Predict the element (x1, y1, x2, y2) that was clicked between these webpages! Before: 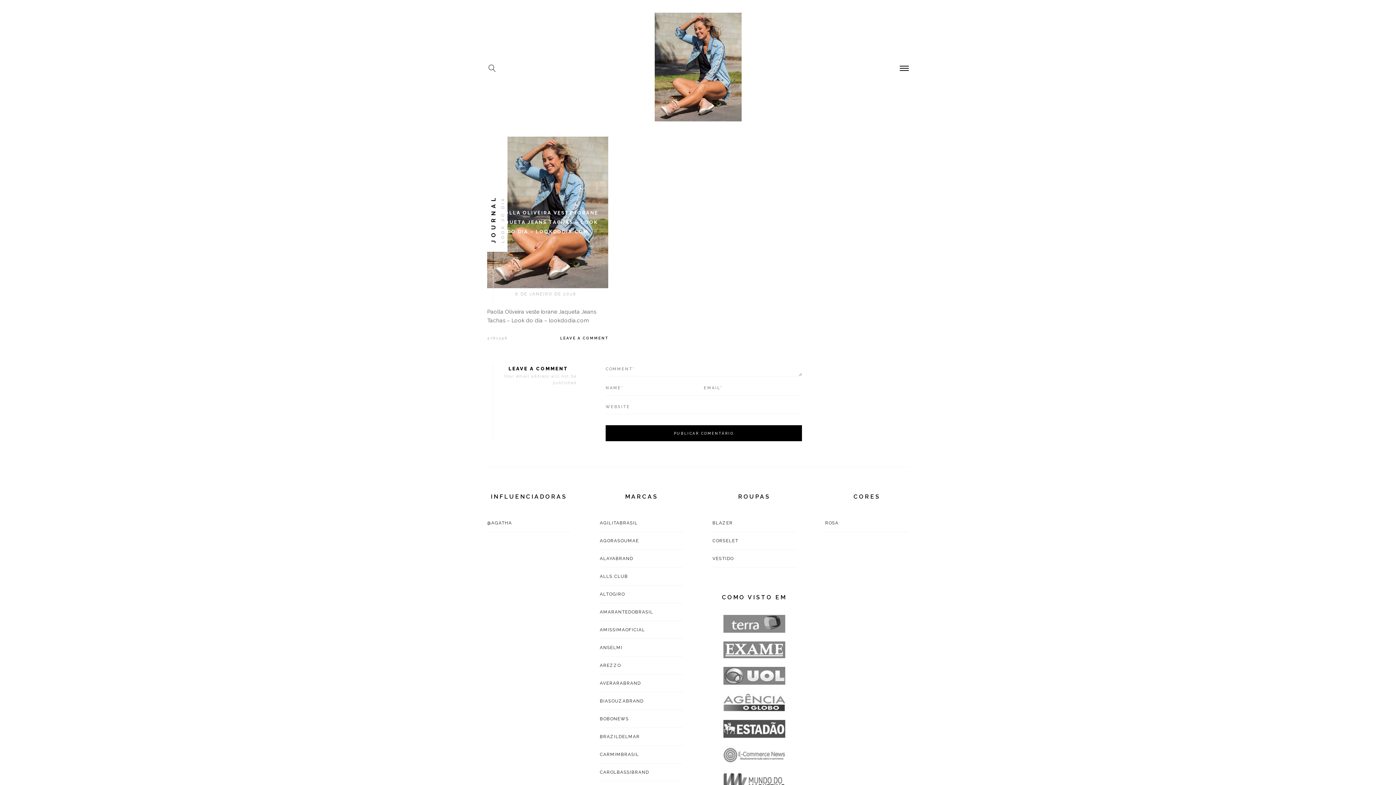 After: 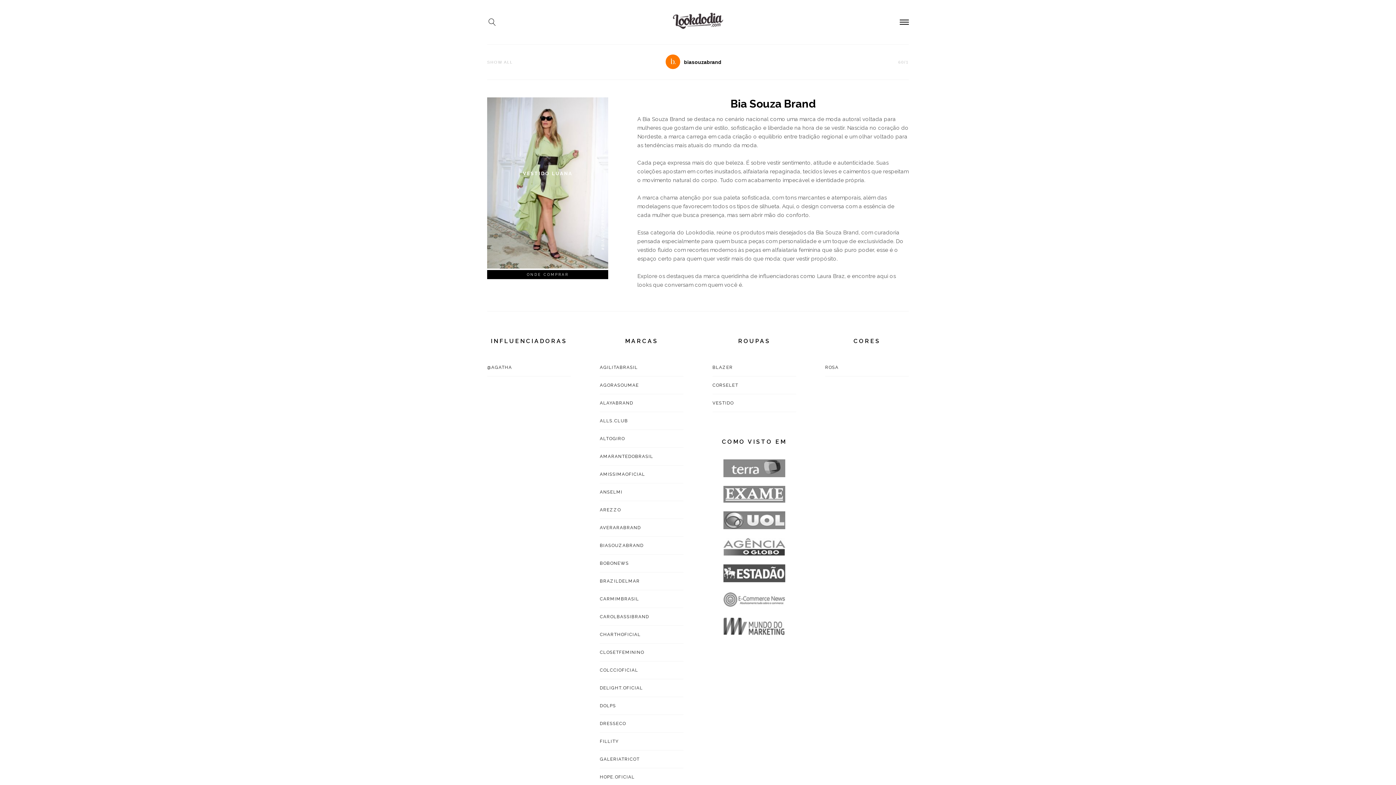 Action: label: BIASOUZABRAND bbox: (599, 692, 643, 710)